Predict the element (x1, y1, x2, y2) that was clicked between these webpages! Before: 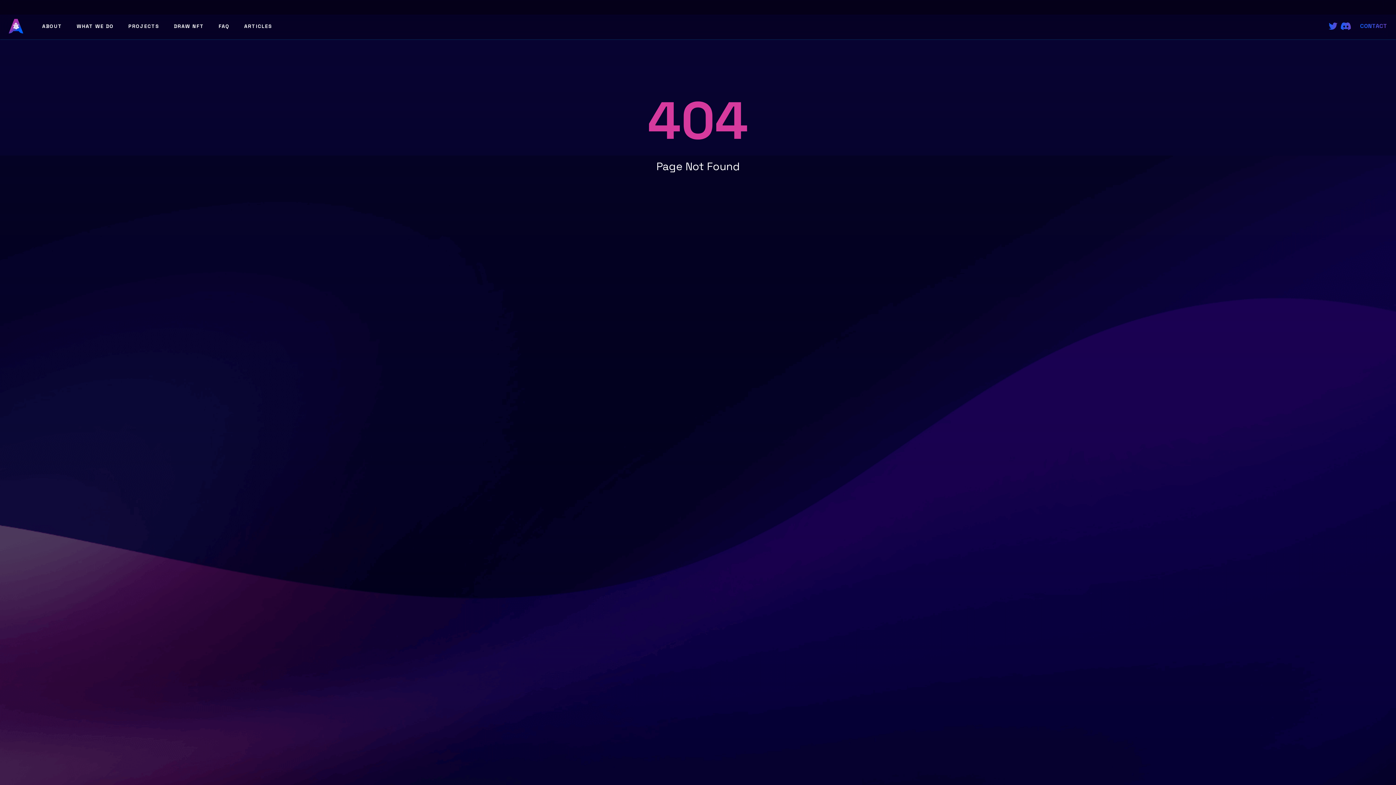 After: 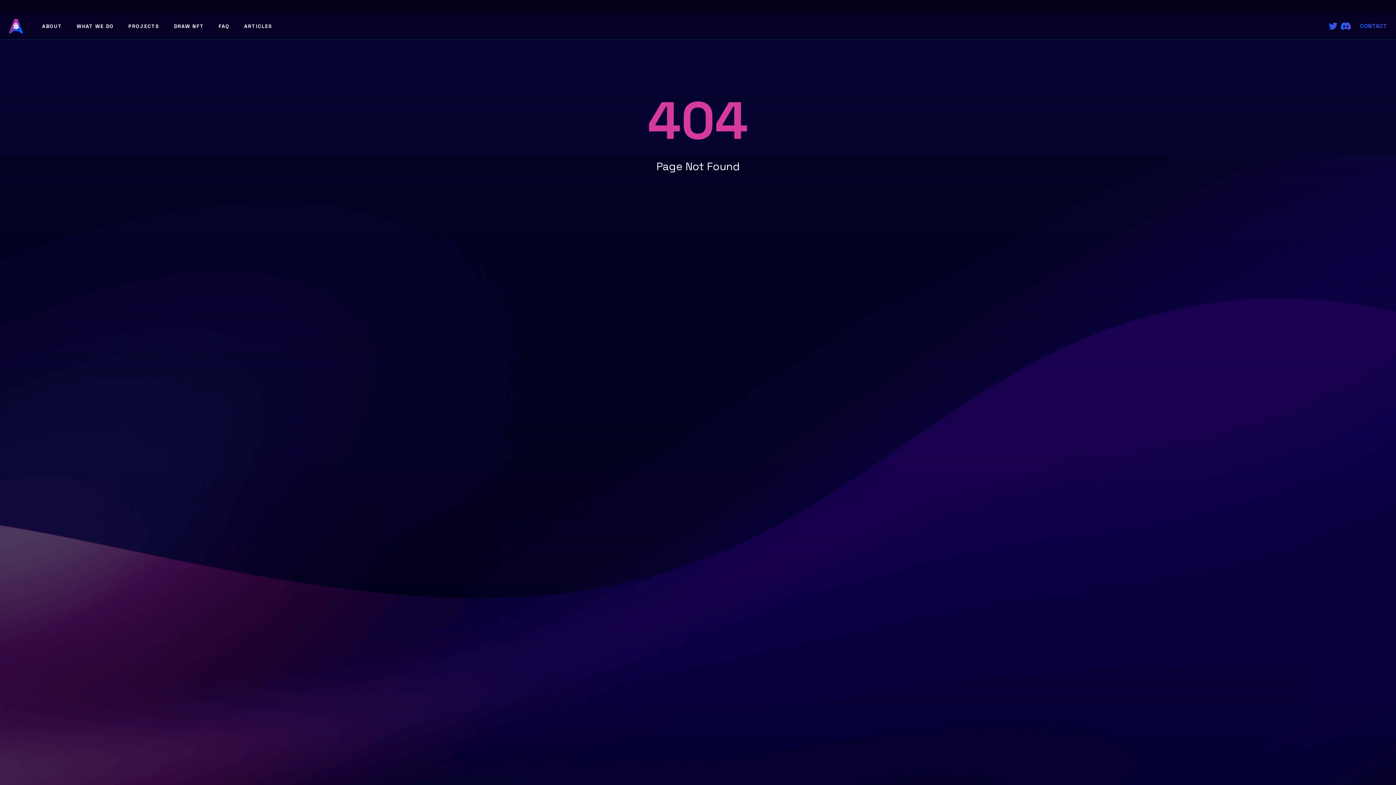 Action: bbox: (1320, 20, 1337, 32)